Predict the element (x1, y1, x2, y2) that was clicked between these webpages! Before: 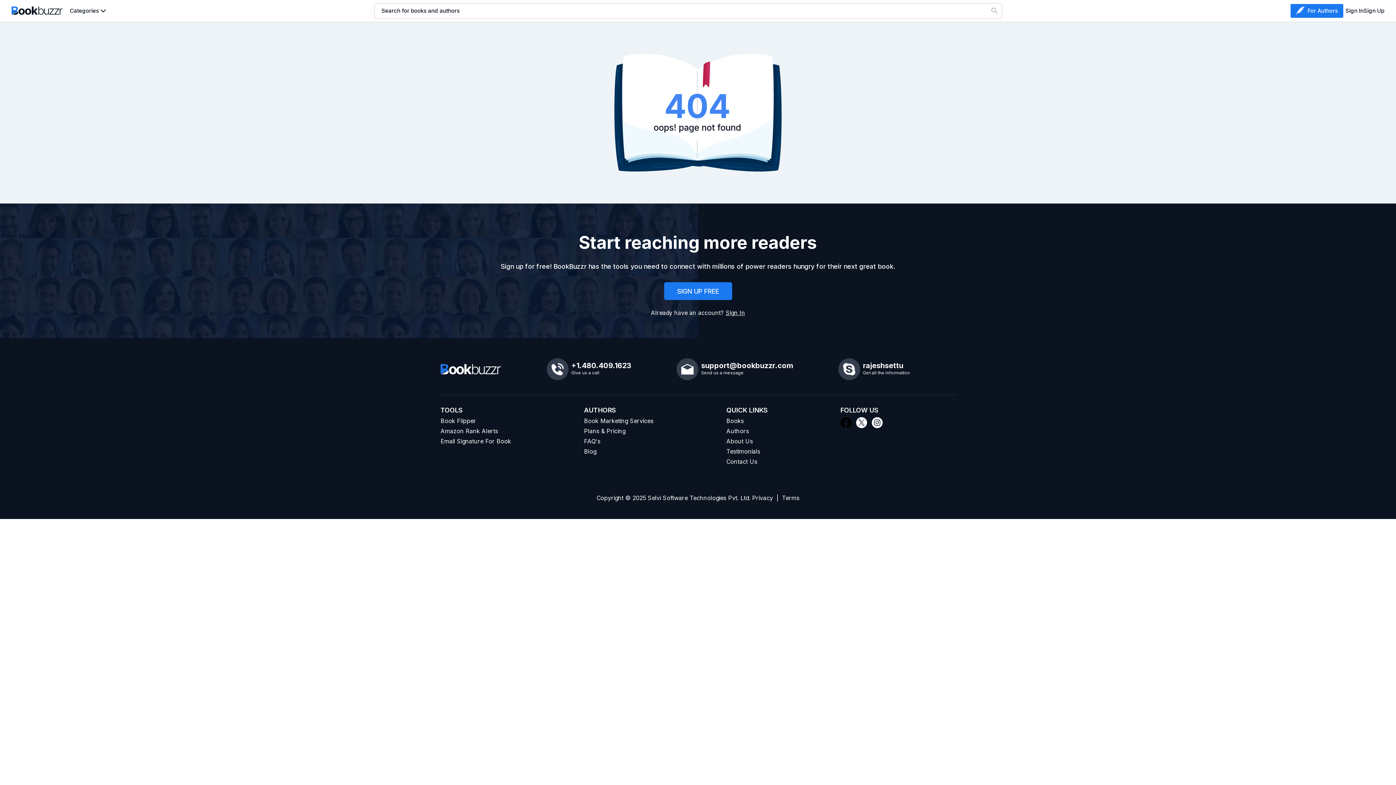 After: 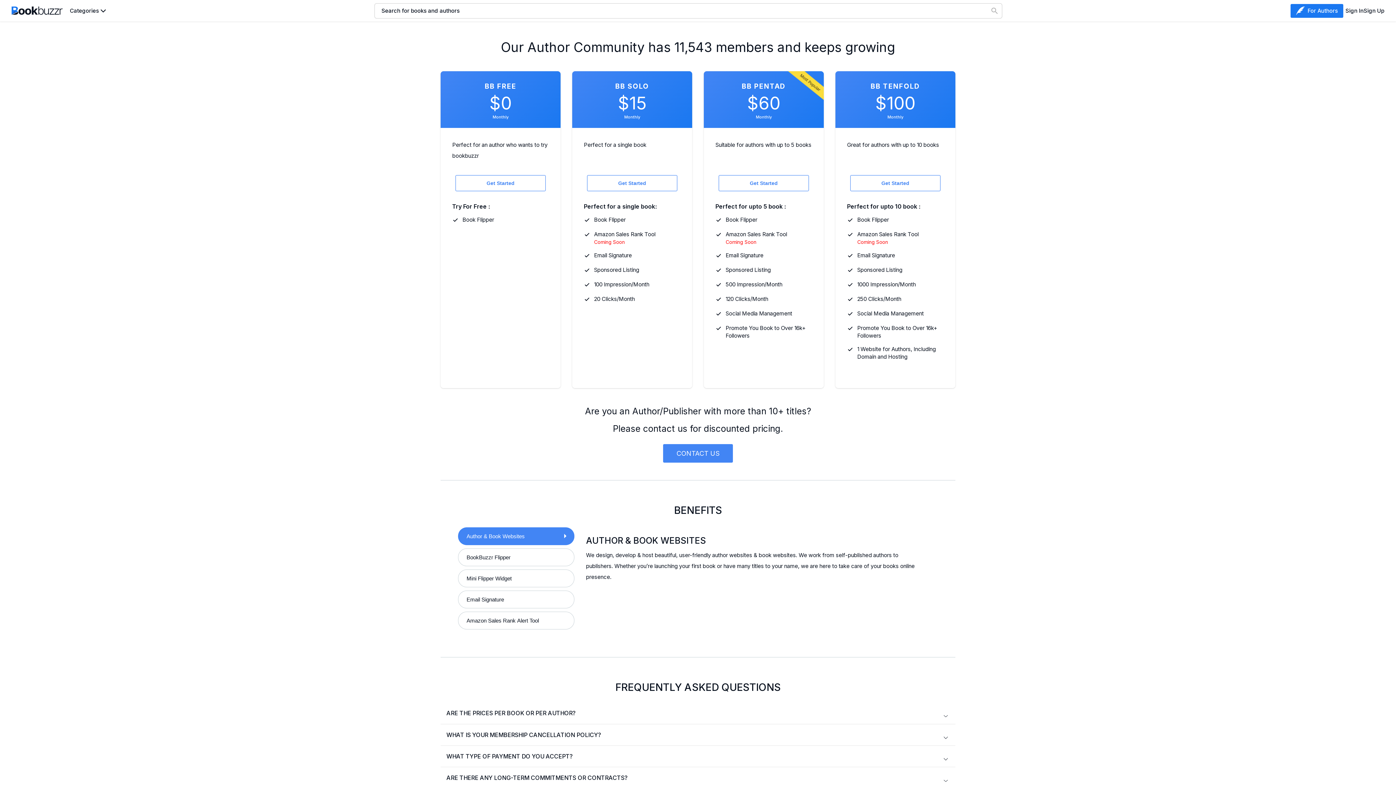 Action: bbox: (1364, 7, 1384, 14) label: Sign Up